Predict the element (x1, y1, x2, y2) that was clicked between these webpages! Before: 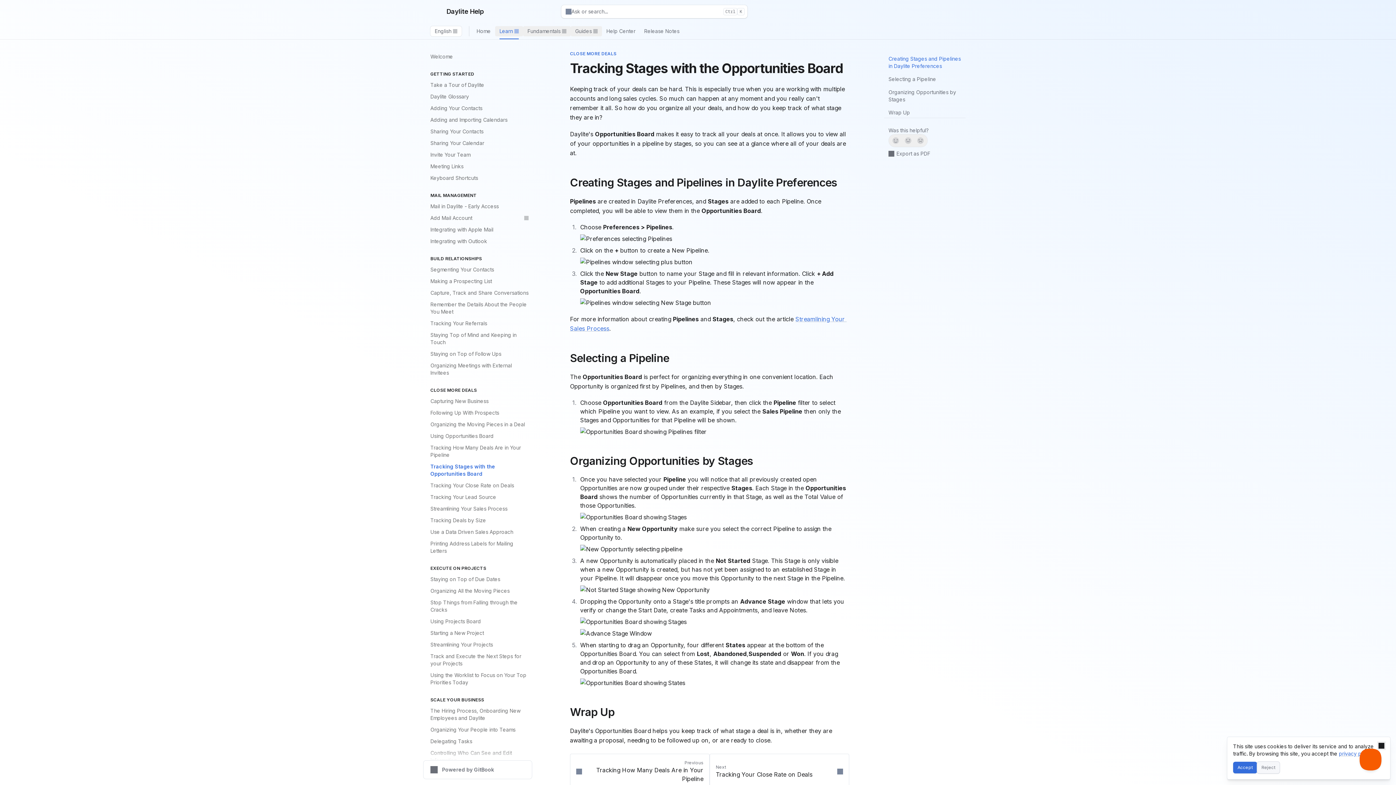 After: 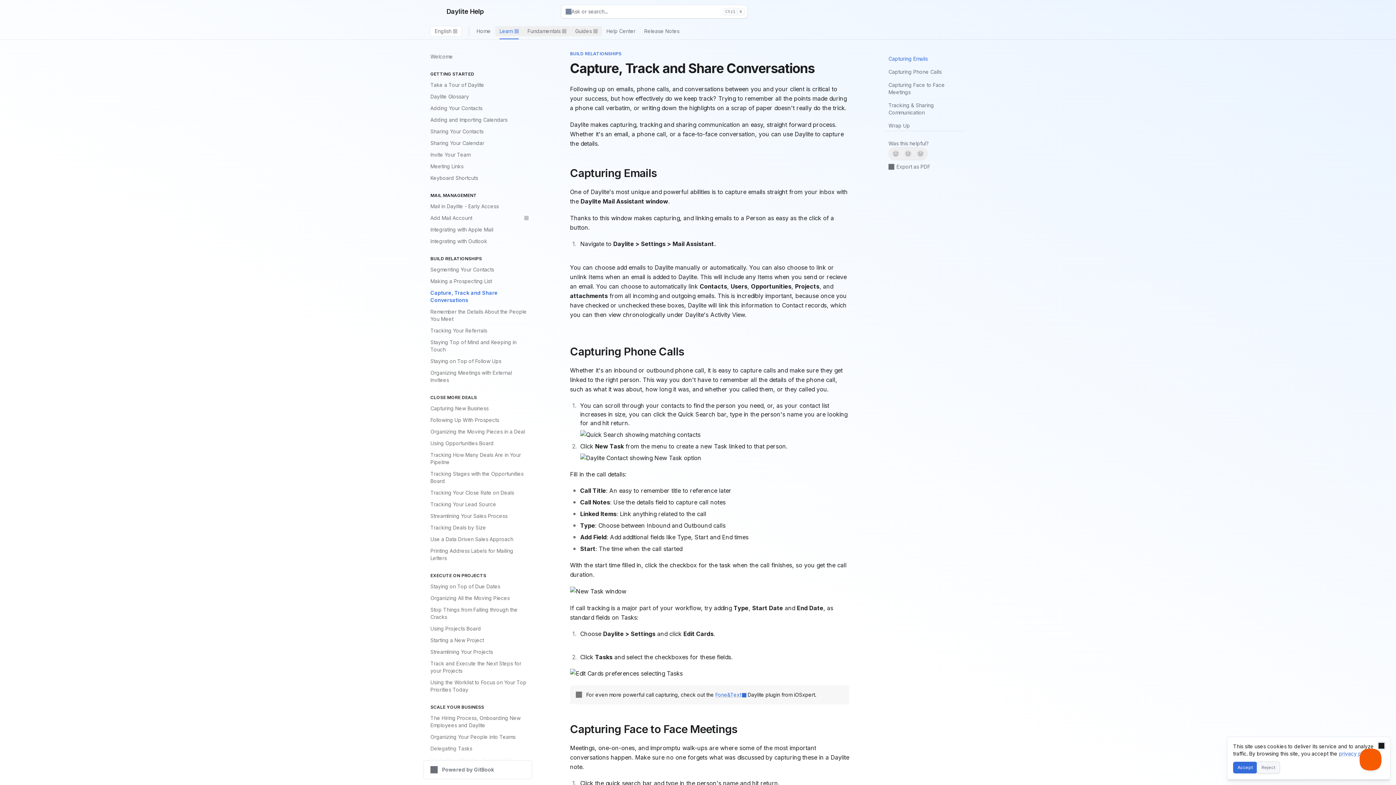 Action: label: Capture, Track and Share Conversations bbox: (426, 287, 532, 298)